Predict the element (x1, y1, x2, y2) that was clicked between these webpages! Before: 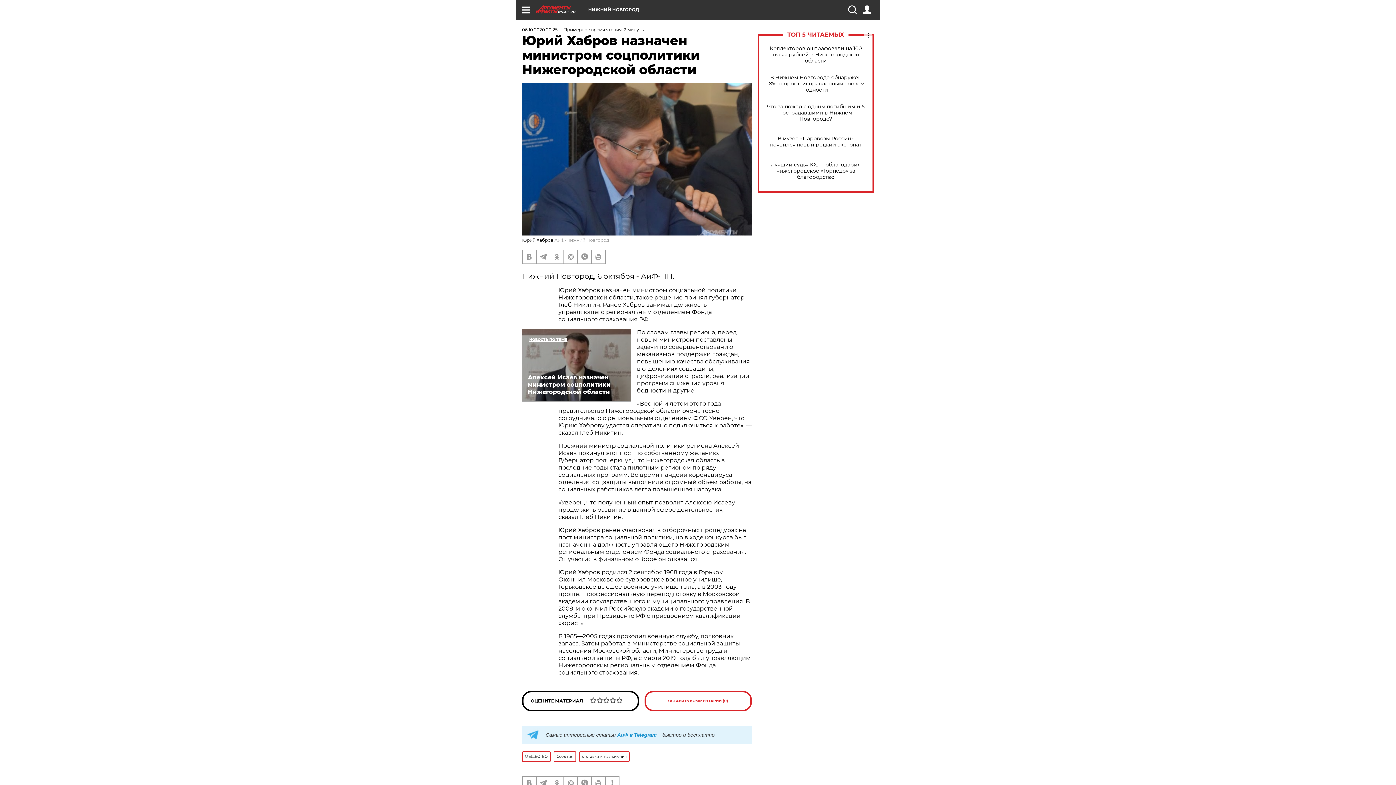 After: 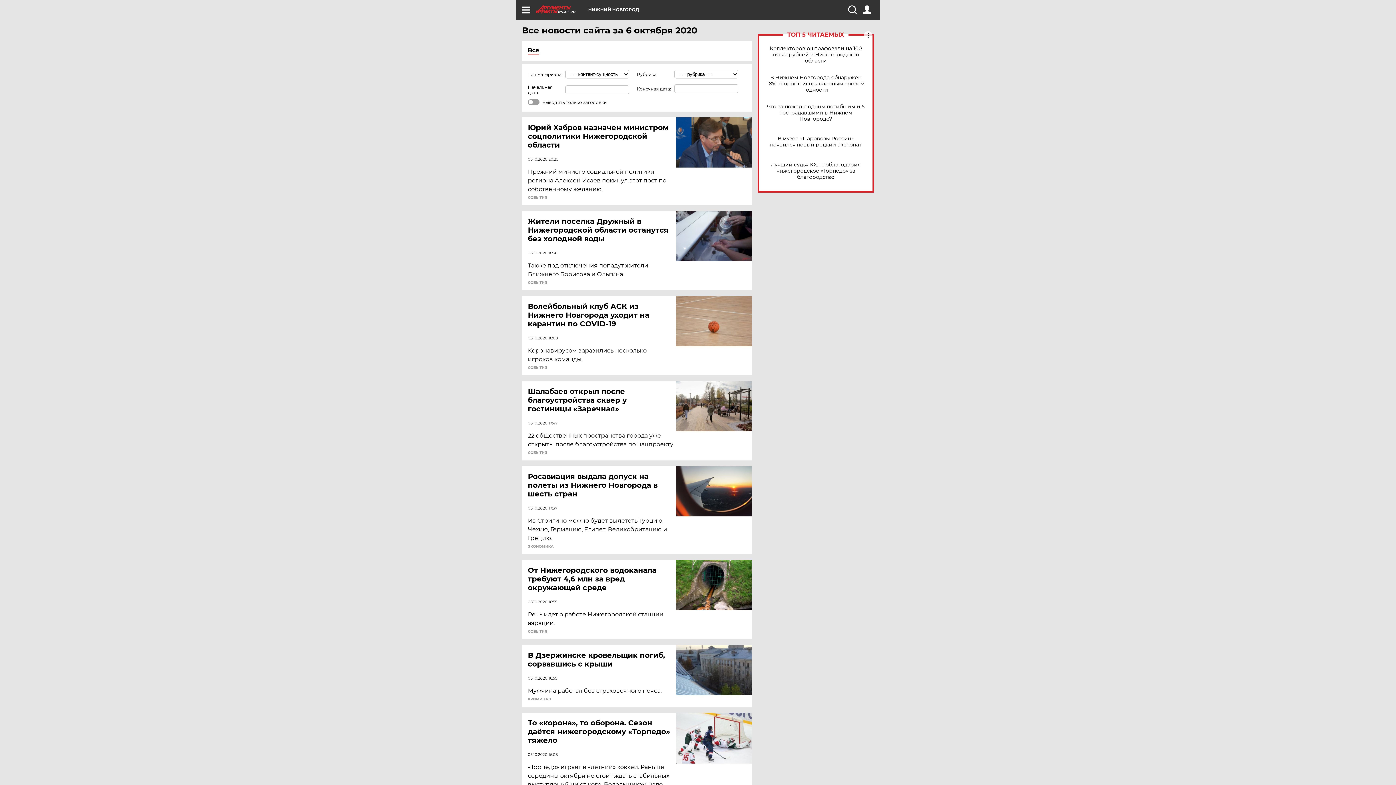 Action: bbox: (522, 26, 557, 32) label: 06.10.2020 20:25